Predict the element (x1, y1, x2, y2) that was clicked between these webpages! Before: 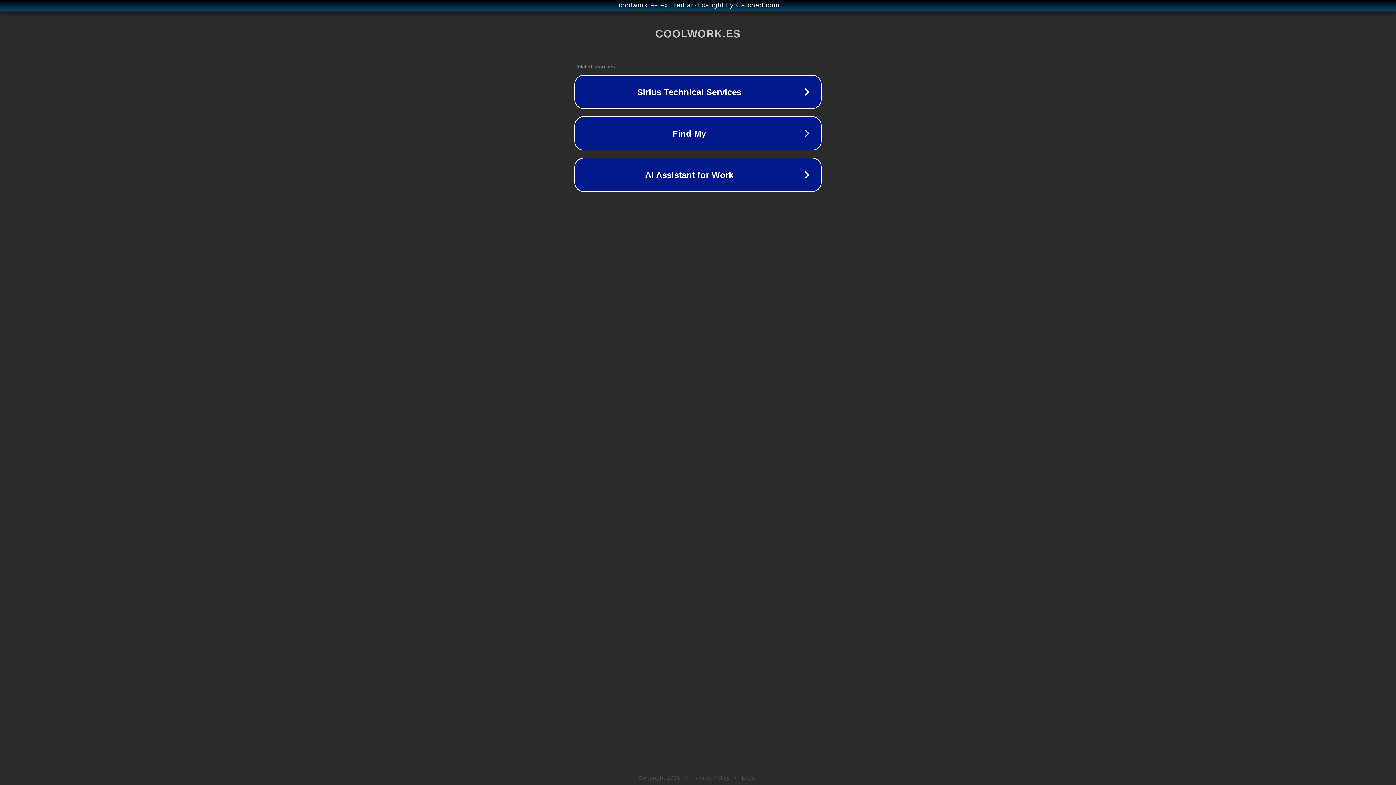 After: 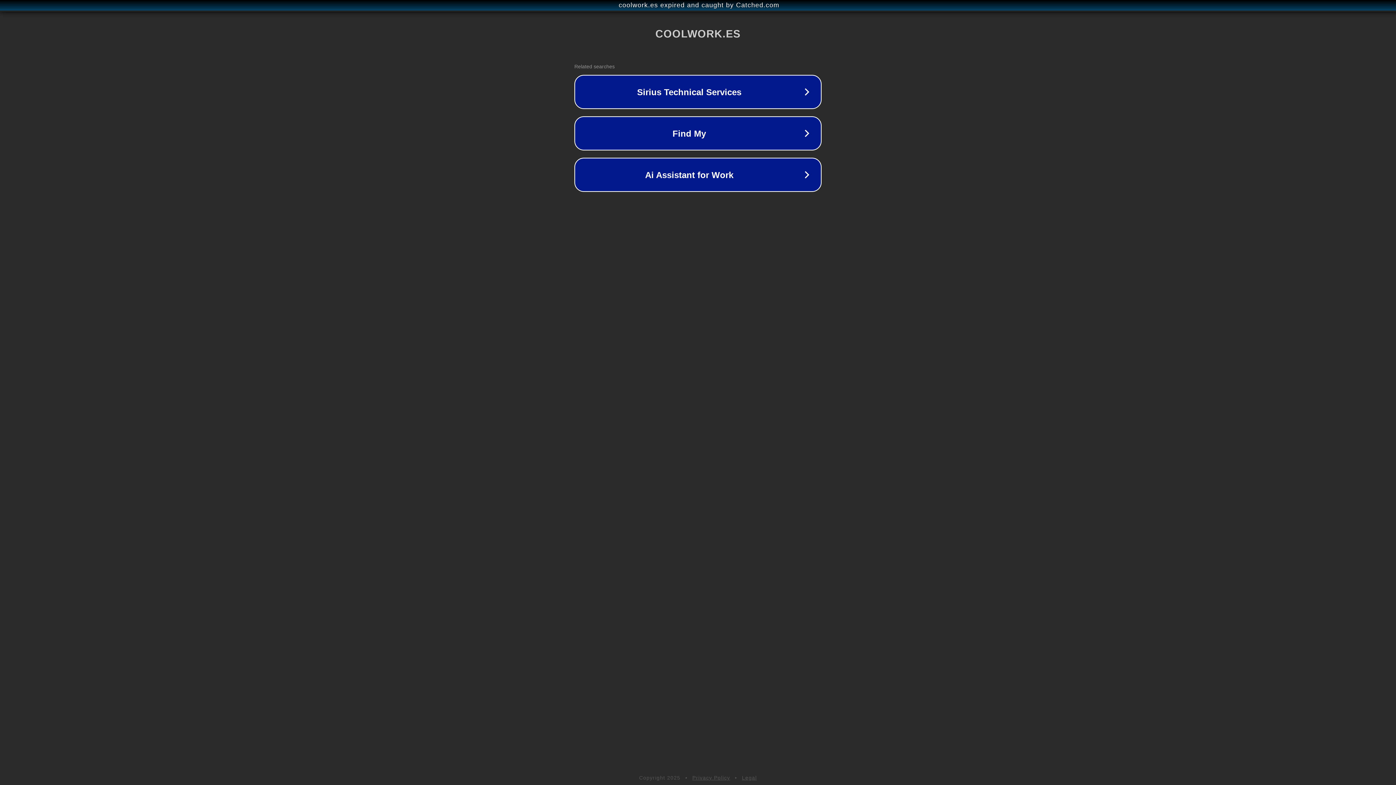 Action: bbox: (692, 775, 730, 781) label: Privacy Policy